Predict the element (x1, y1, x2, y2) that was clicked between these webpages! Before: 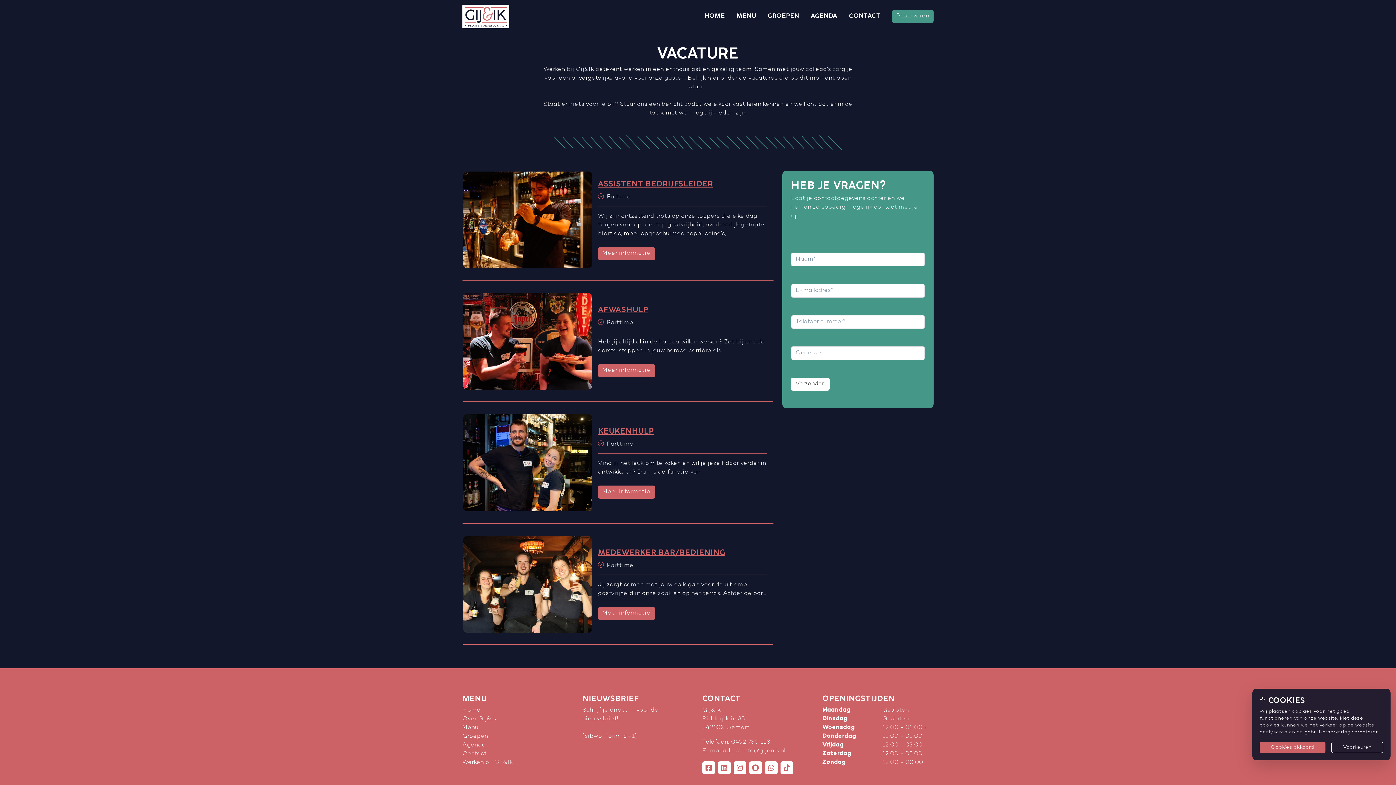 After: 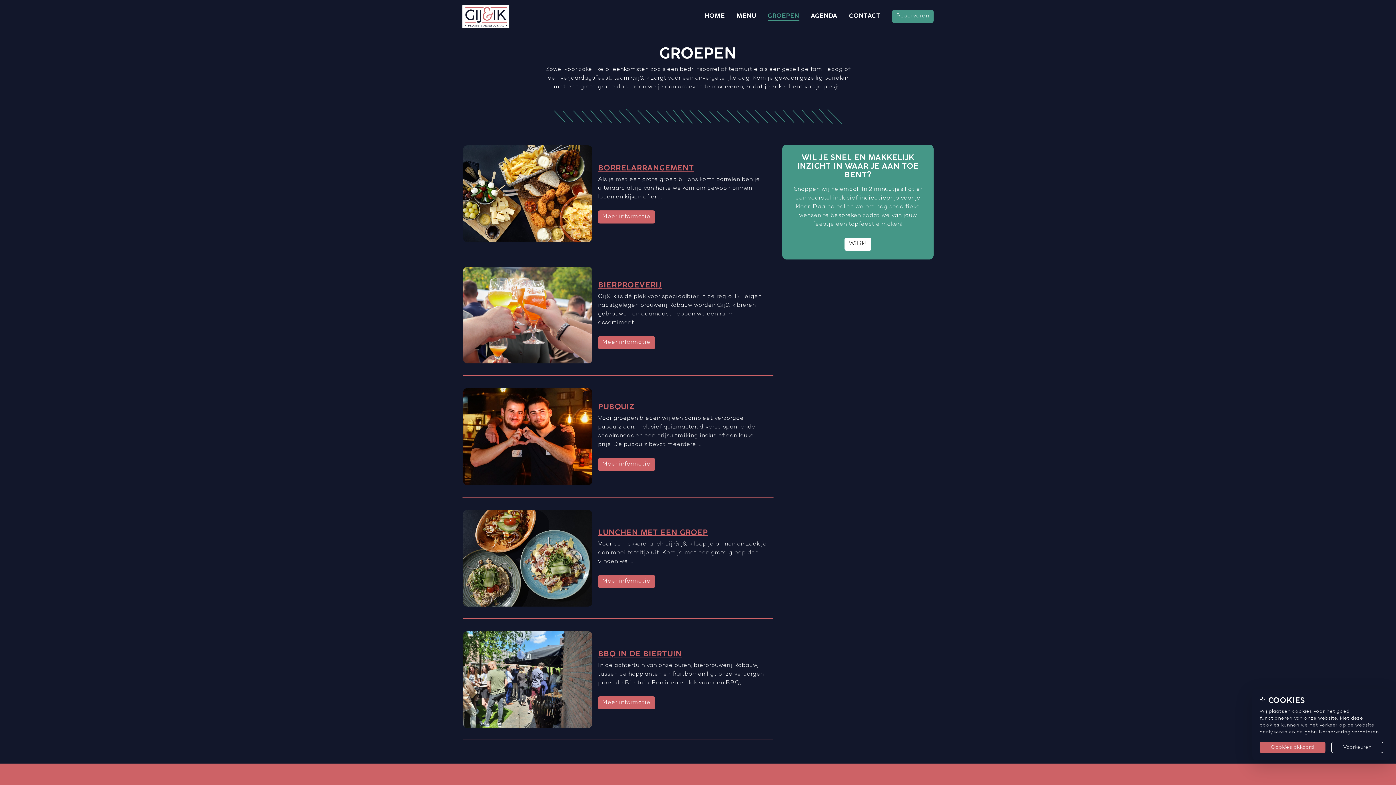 Action: bbox: (462, 733, 488, 739) label: Groepen